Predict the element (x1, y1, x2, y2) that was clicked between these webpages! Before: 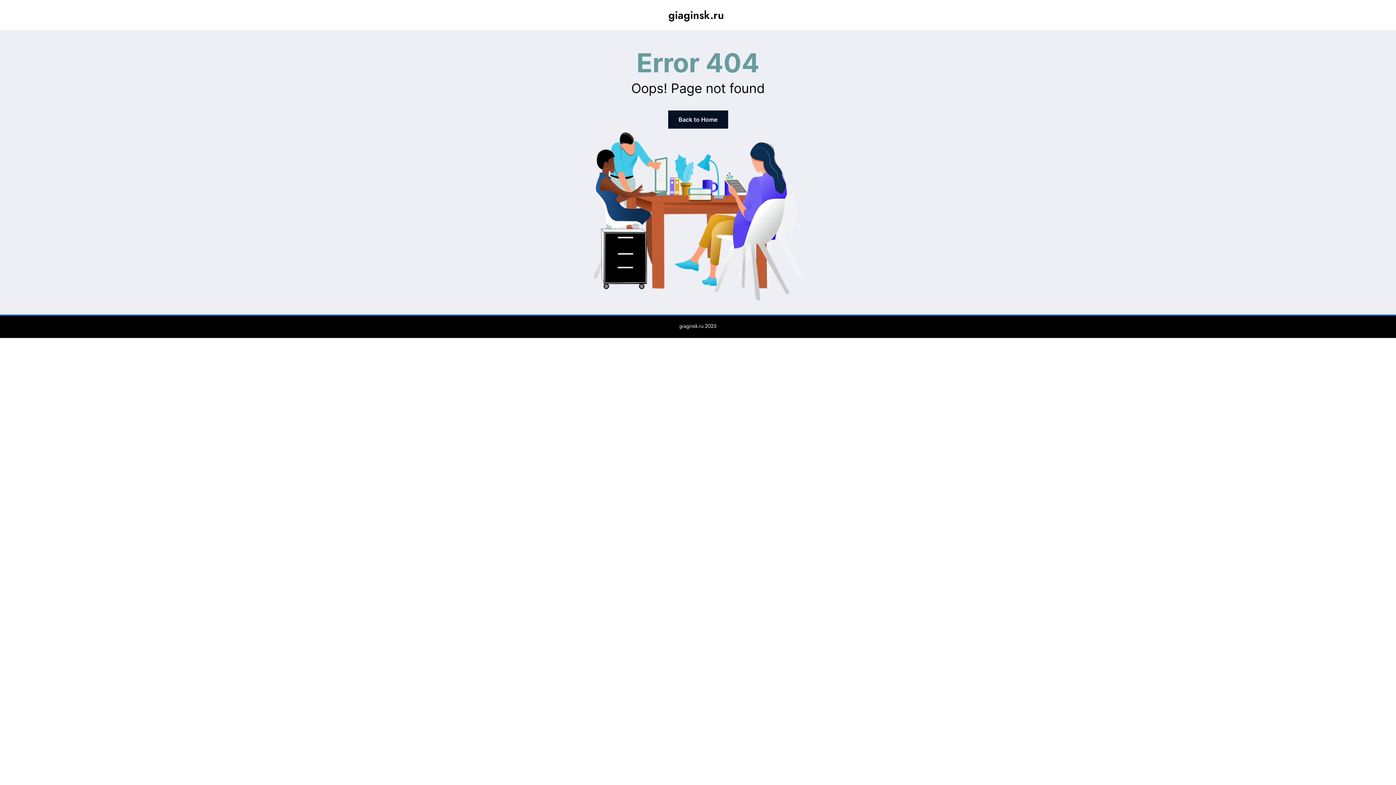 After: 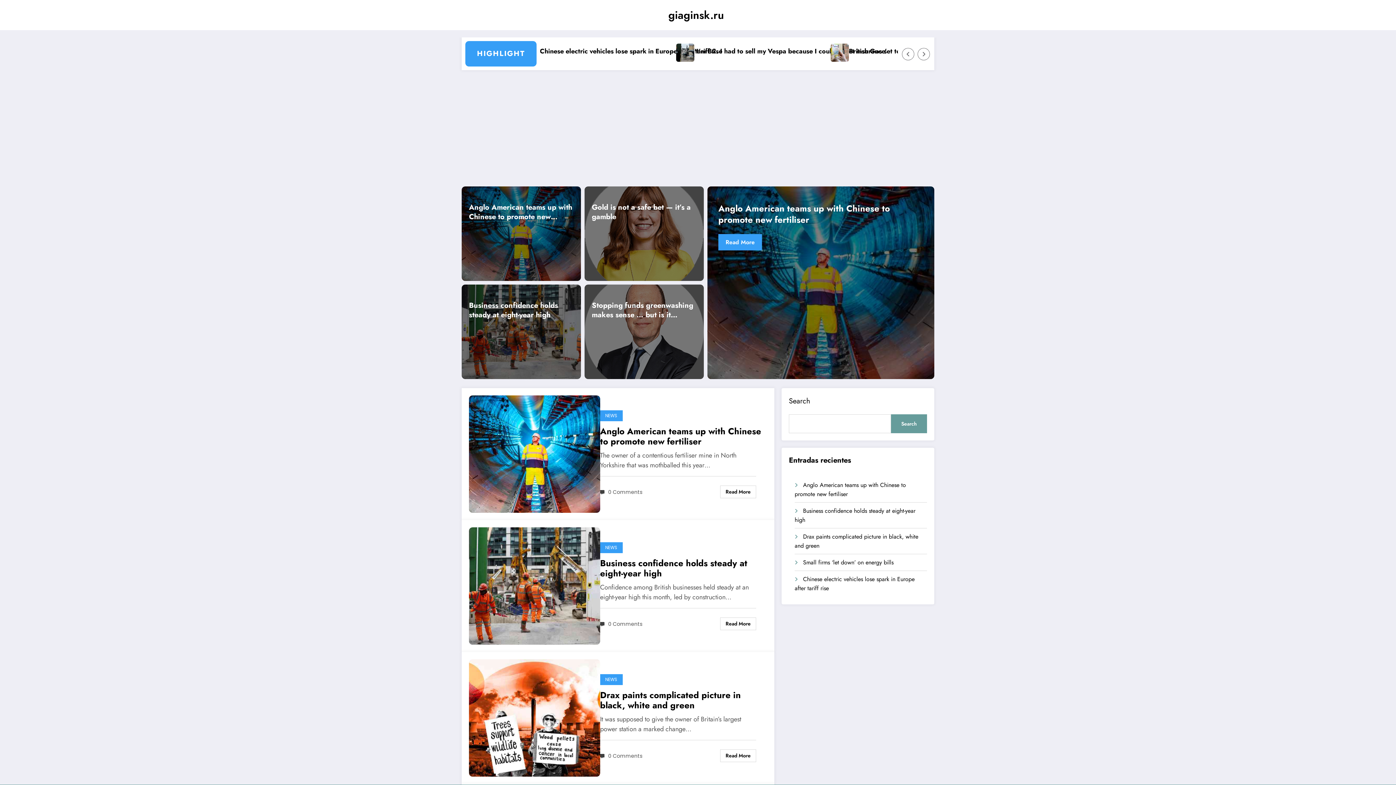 Action: bbox: (668, 110, 728, 128) label: Back to Home